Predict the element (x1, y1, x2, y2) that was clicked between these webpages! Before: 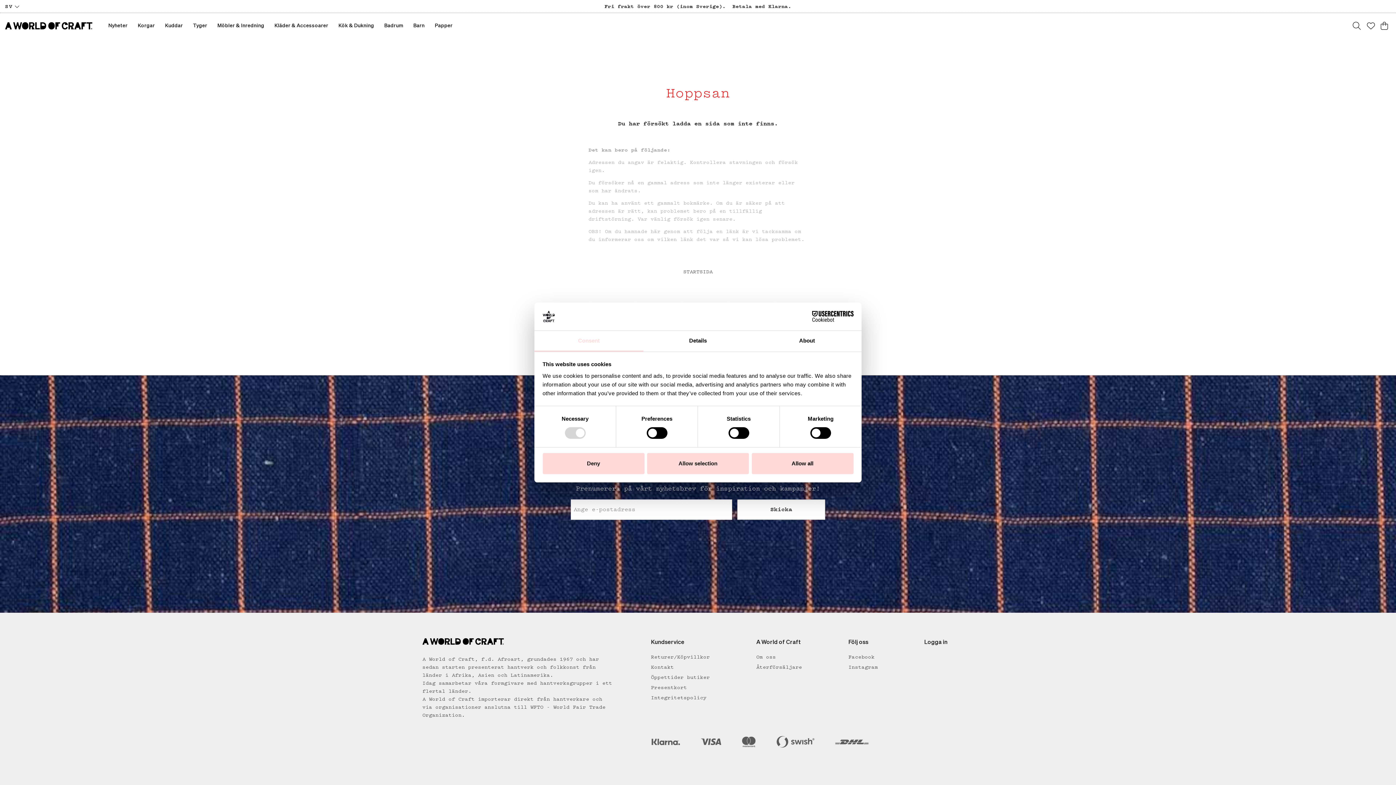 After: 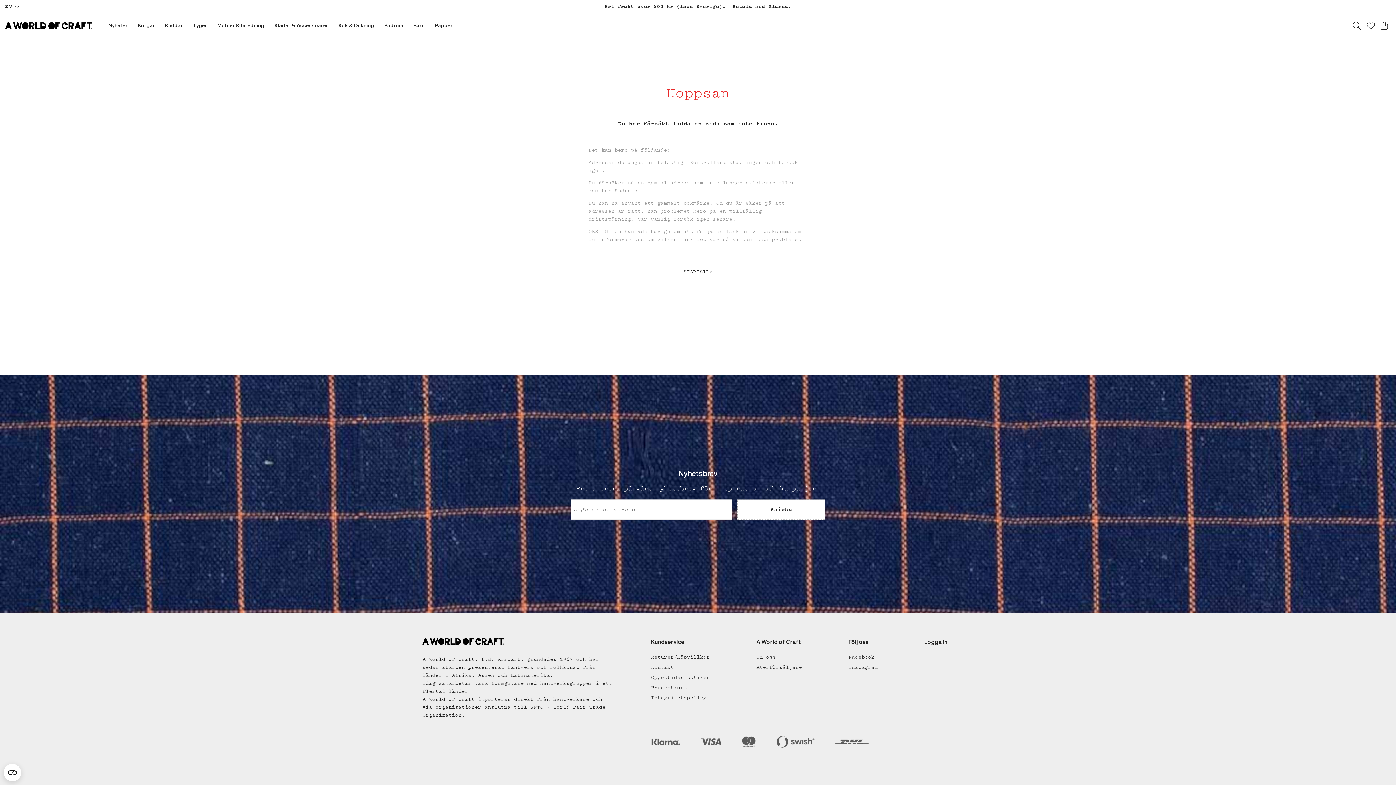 Action: bbox: (647, 453, 749, 474) label: Allow selection